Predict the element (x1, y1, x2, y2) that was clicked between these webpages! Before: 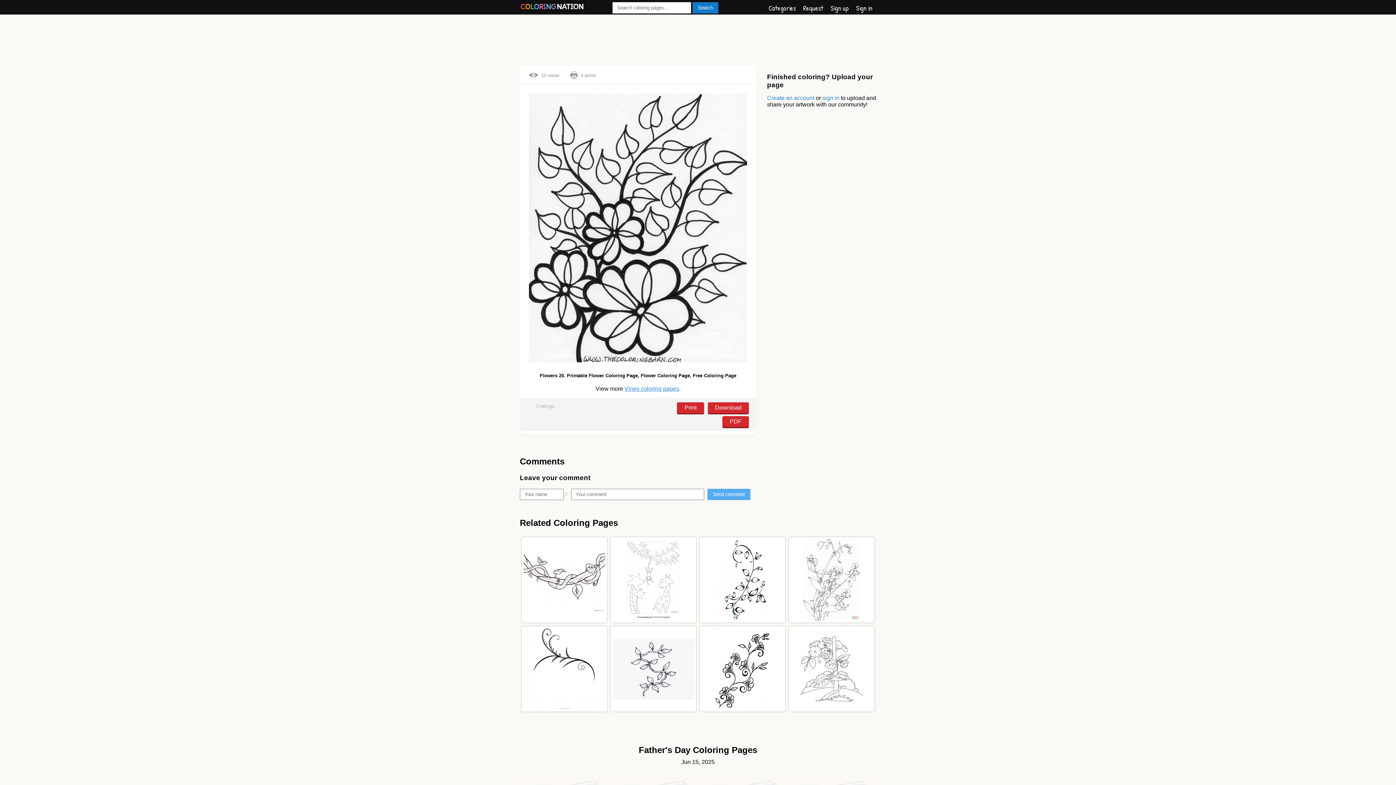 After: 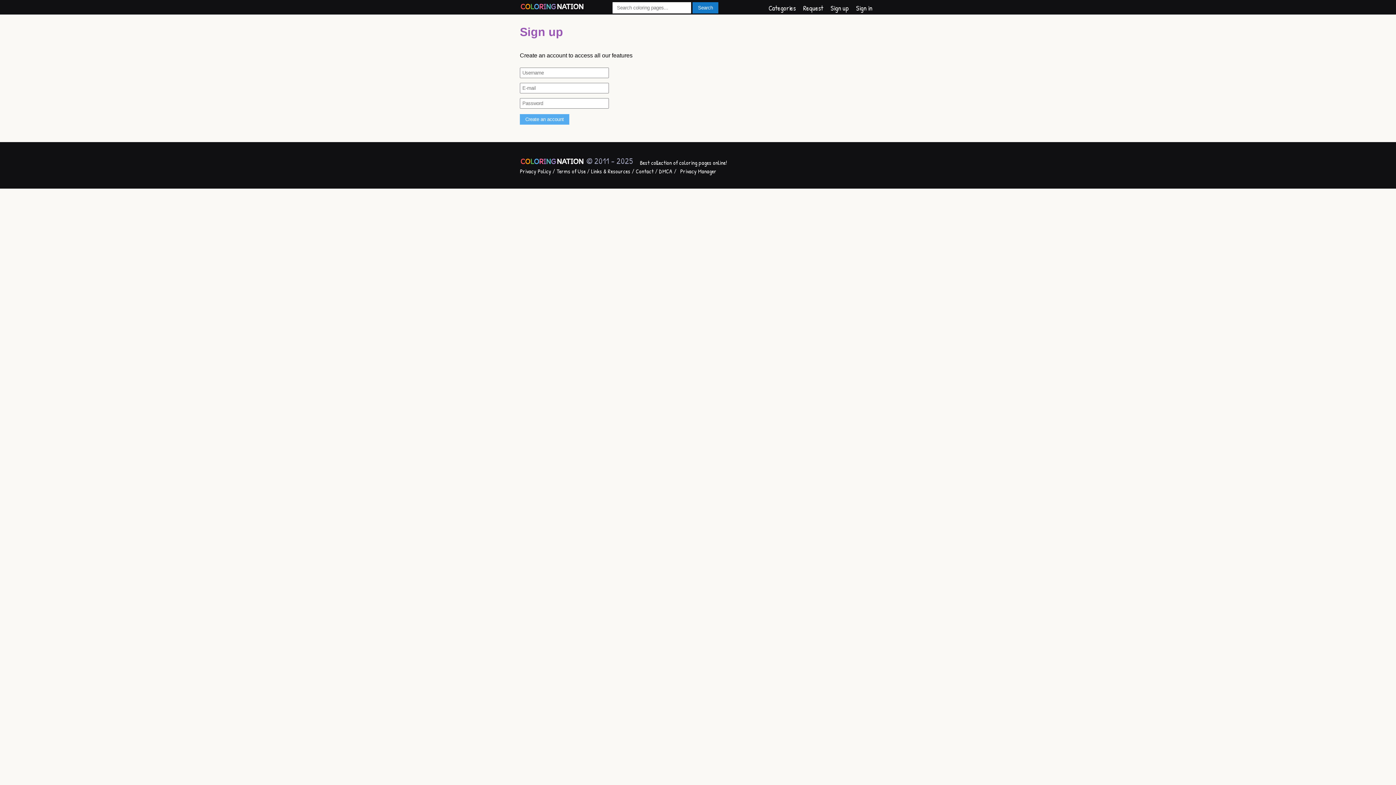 Action: bbox: (830, 3, 849, 12) label: Sign up